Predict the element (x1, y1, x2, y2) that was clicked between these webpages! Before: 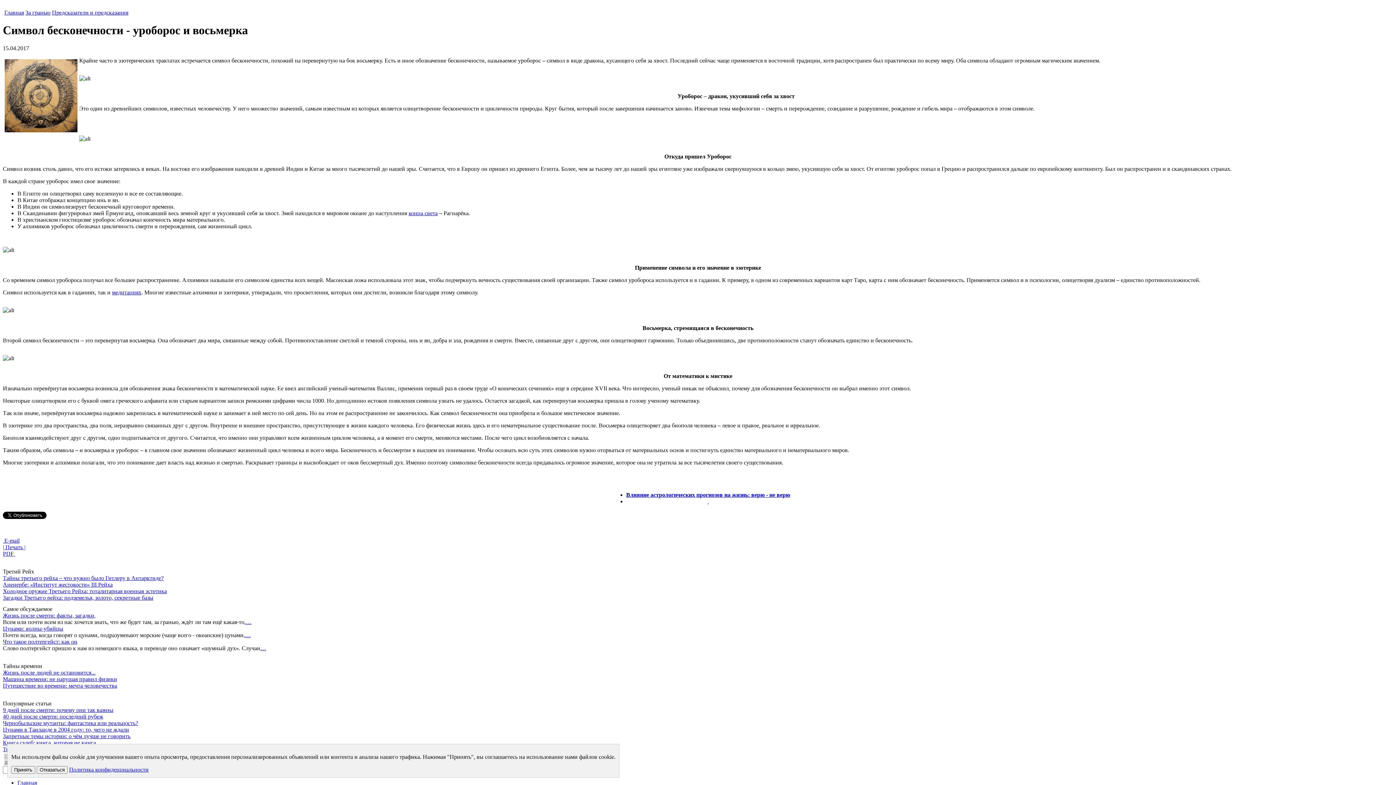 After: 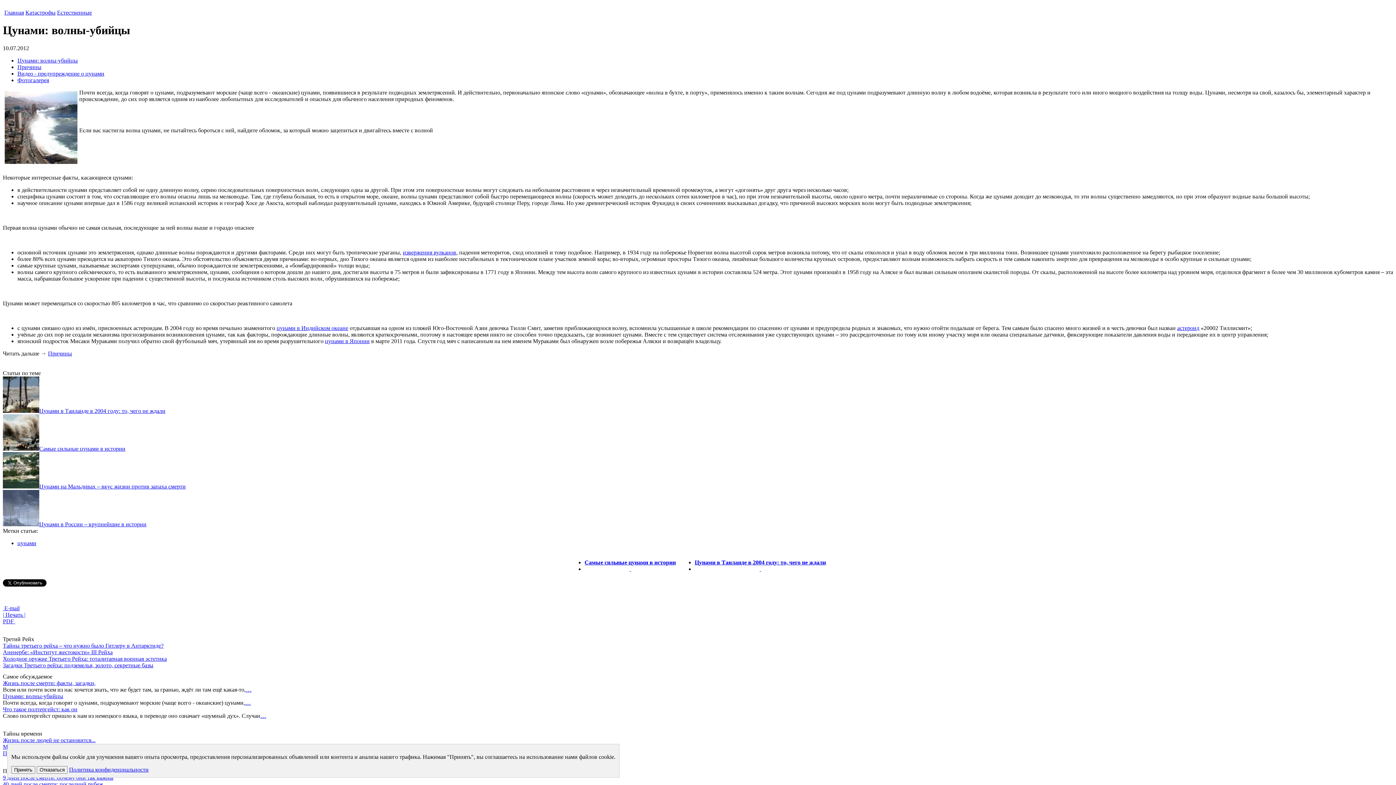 Action: bbox: (2, 625, 63, 631) label: Цунами: волны-убийцы